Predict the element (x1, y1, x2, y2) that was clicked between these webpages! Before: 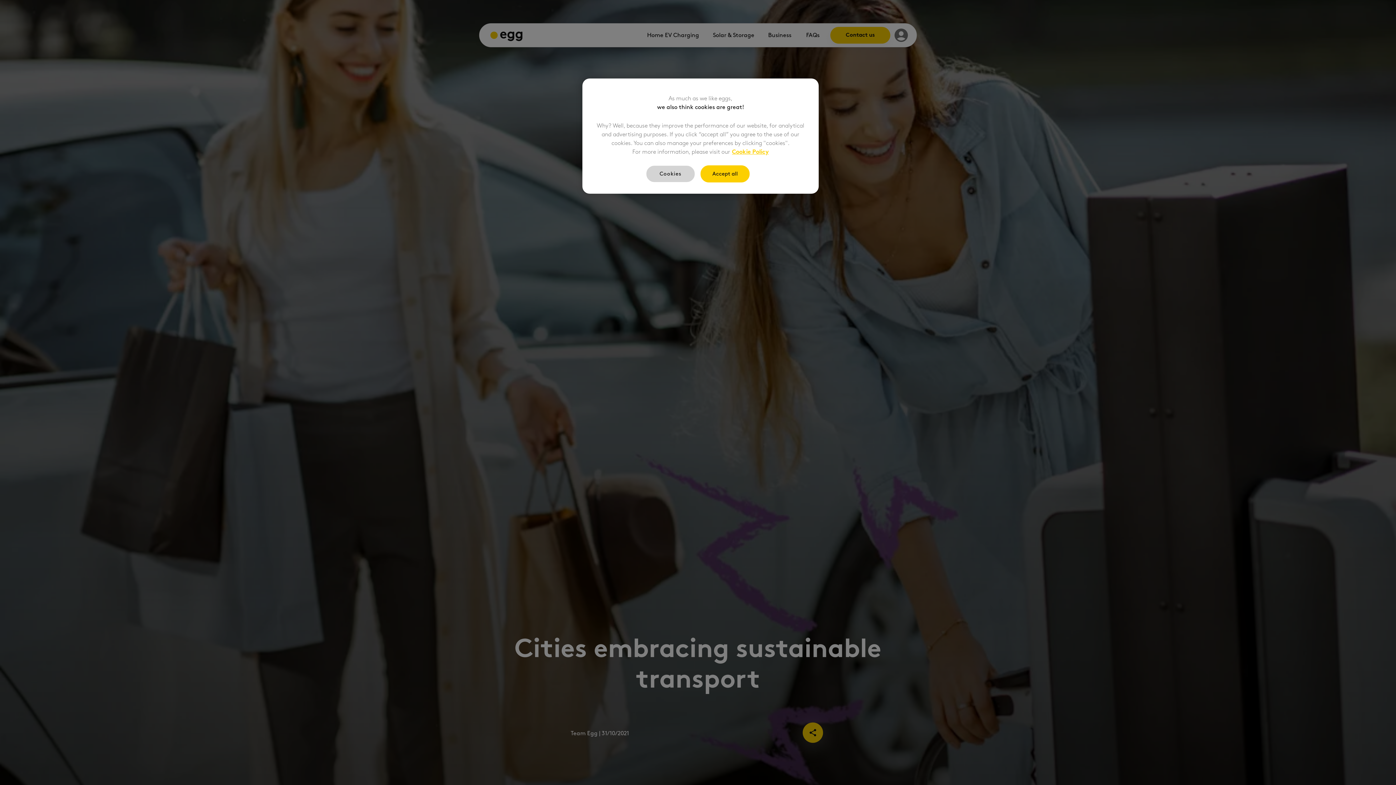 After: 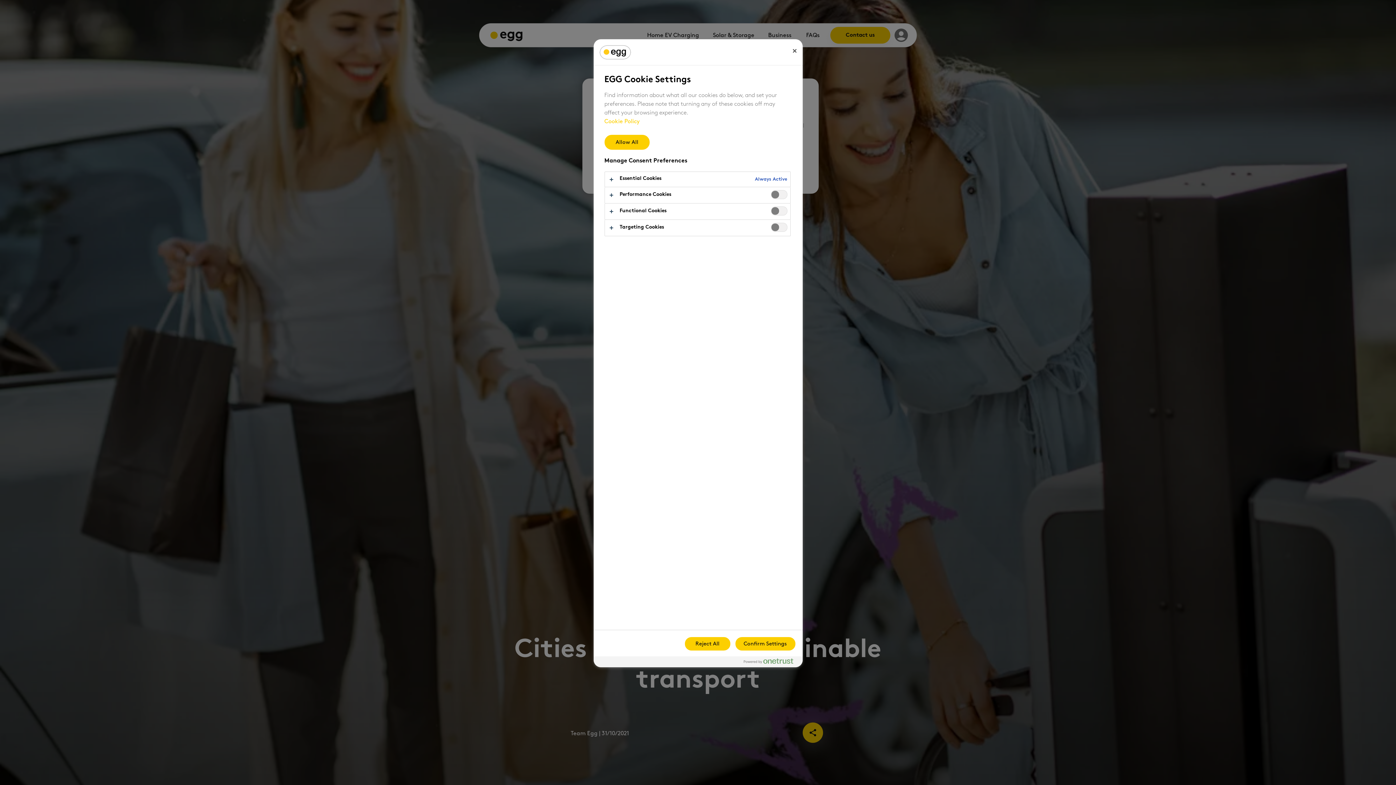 Action: bbox: (646, 165, 695, 182) label: Cookies